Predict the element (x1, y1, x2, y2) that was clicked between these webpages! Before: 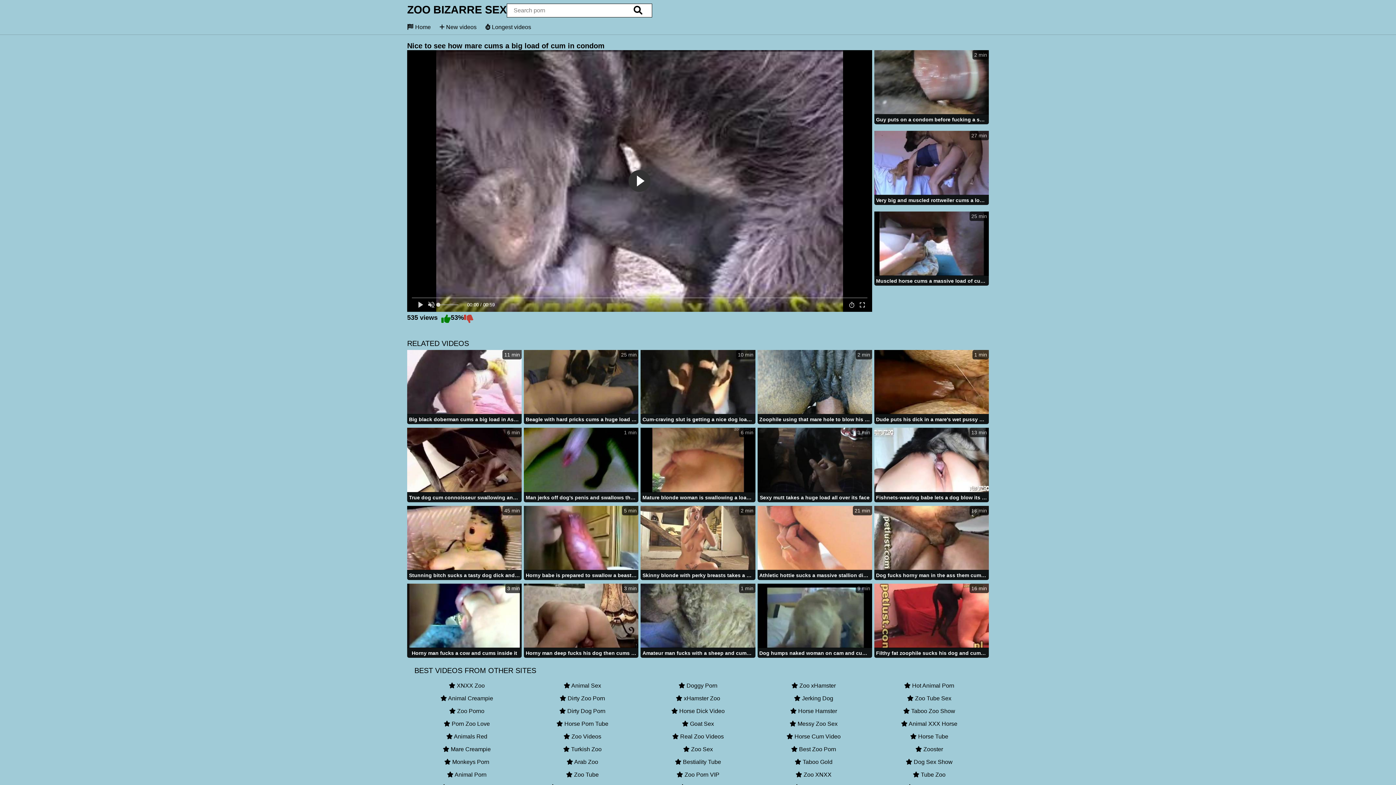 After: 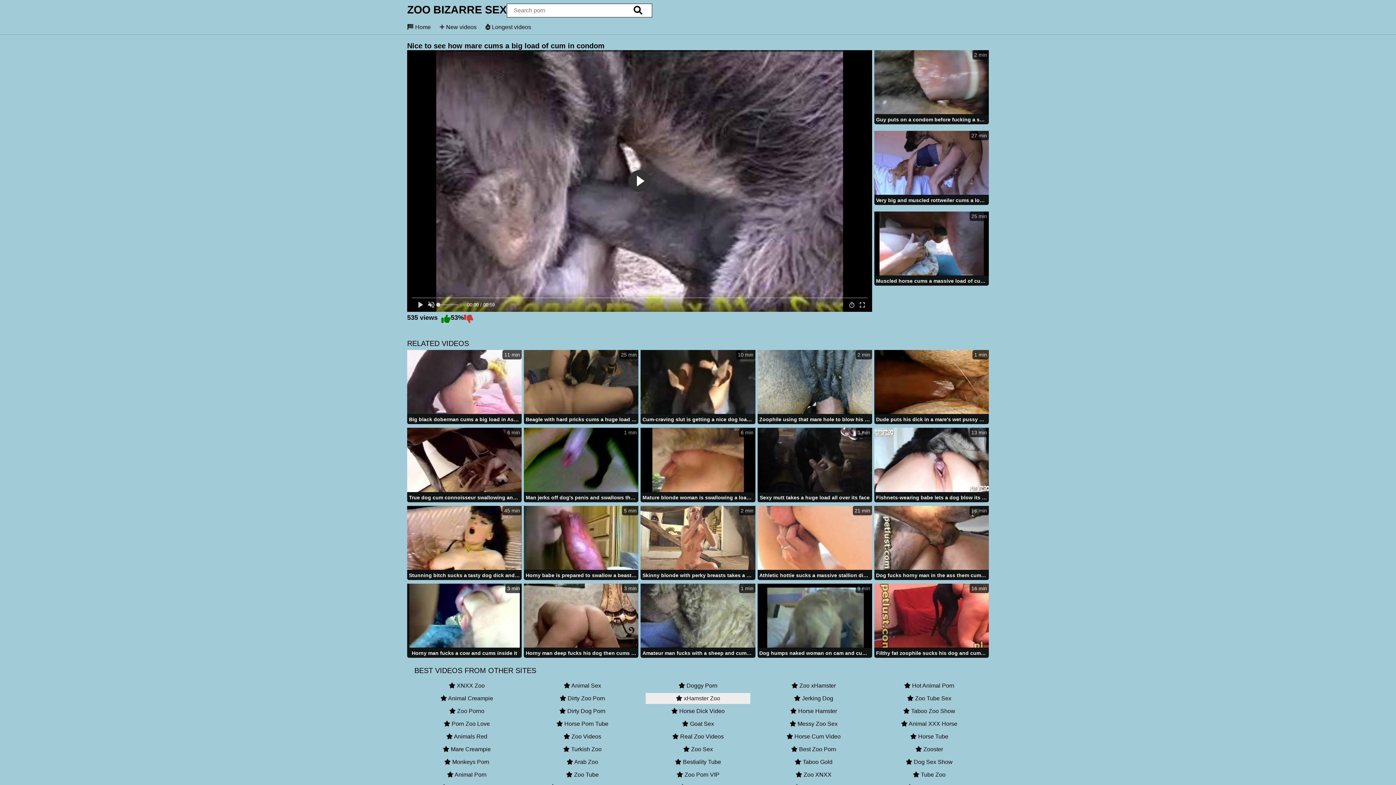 Action: label:  xHamster Zoo bbox: (645, 693, 750, 704)